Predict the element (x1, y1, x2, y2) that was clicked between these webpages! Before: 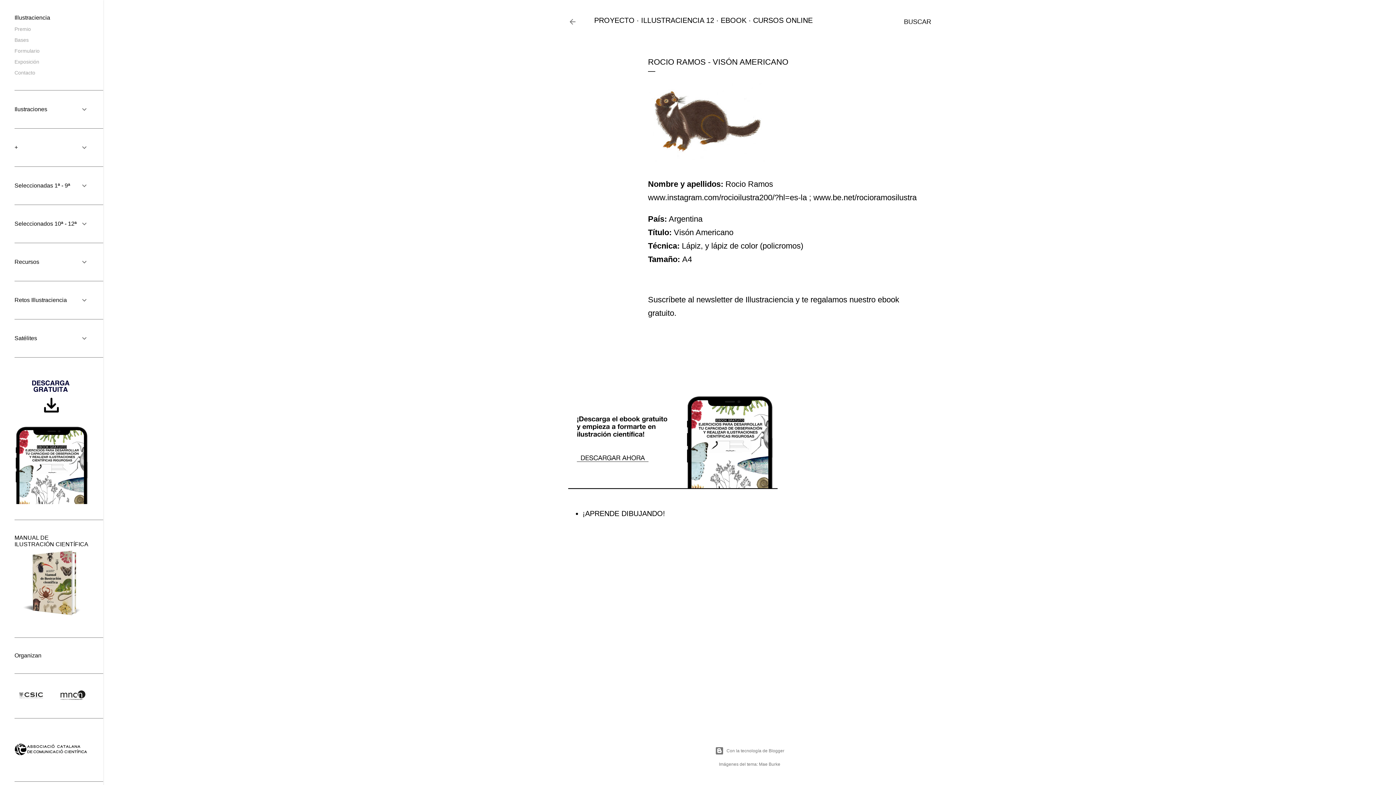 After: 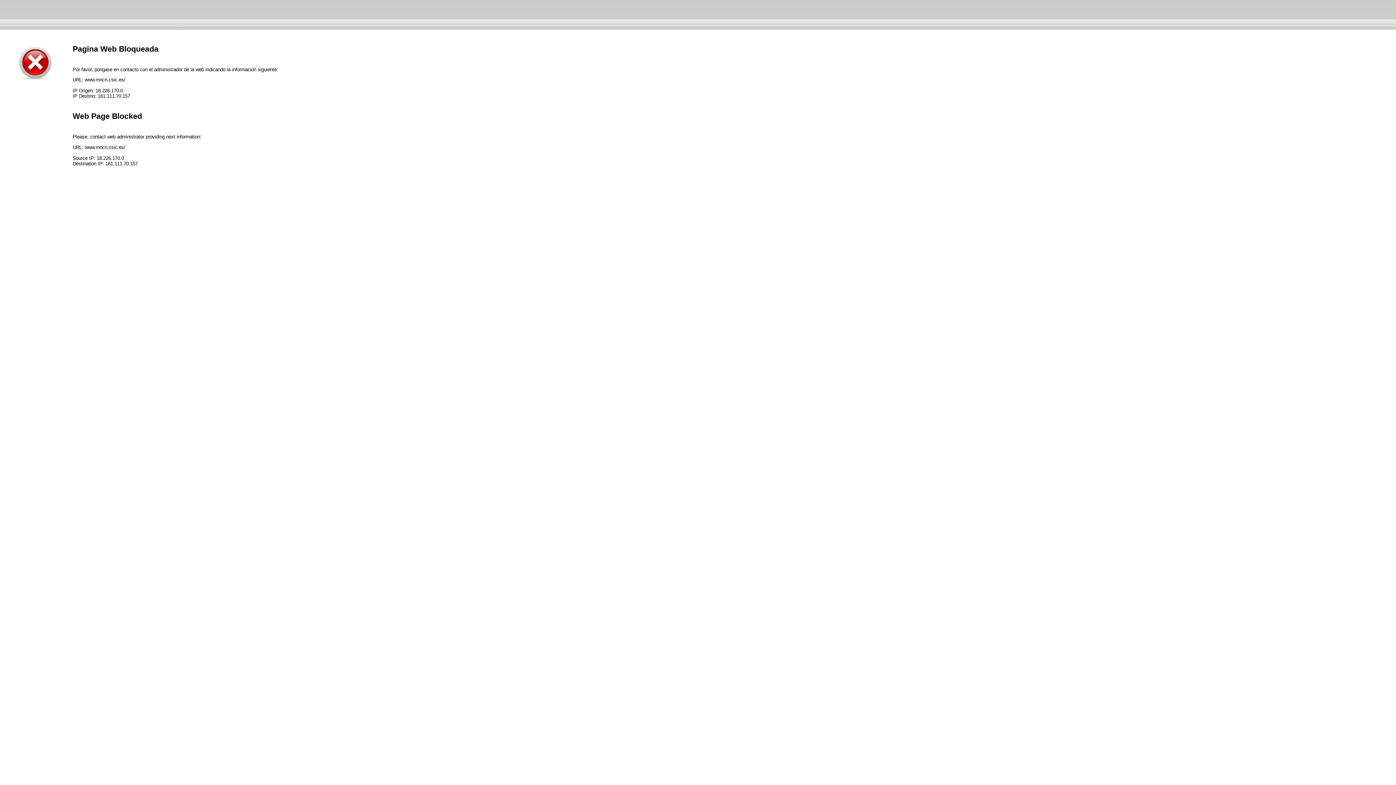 Action: bbox: (14, 698, 88, 704)